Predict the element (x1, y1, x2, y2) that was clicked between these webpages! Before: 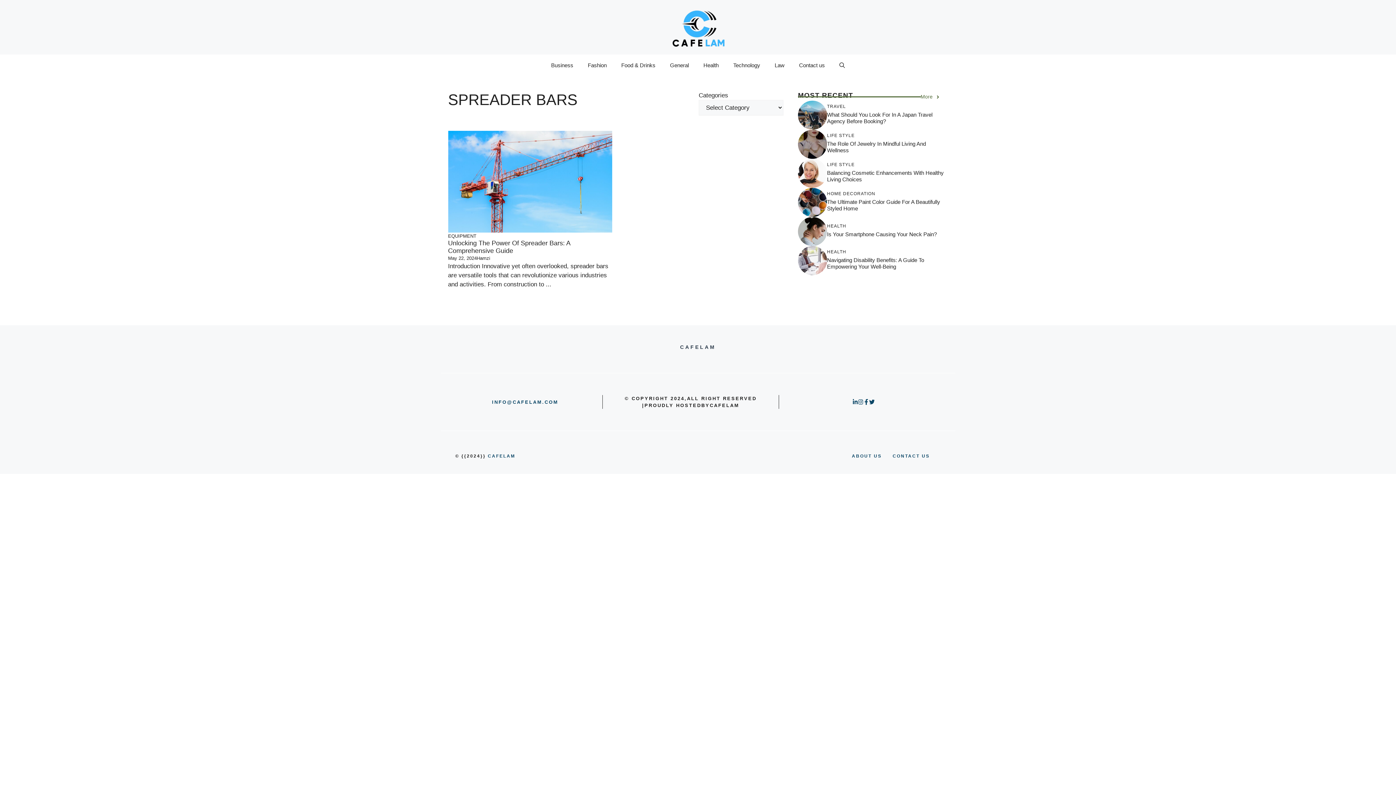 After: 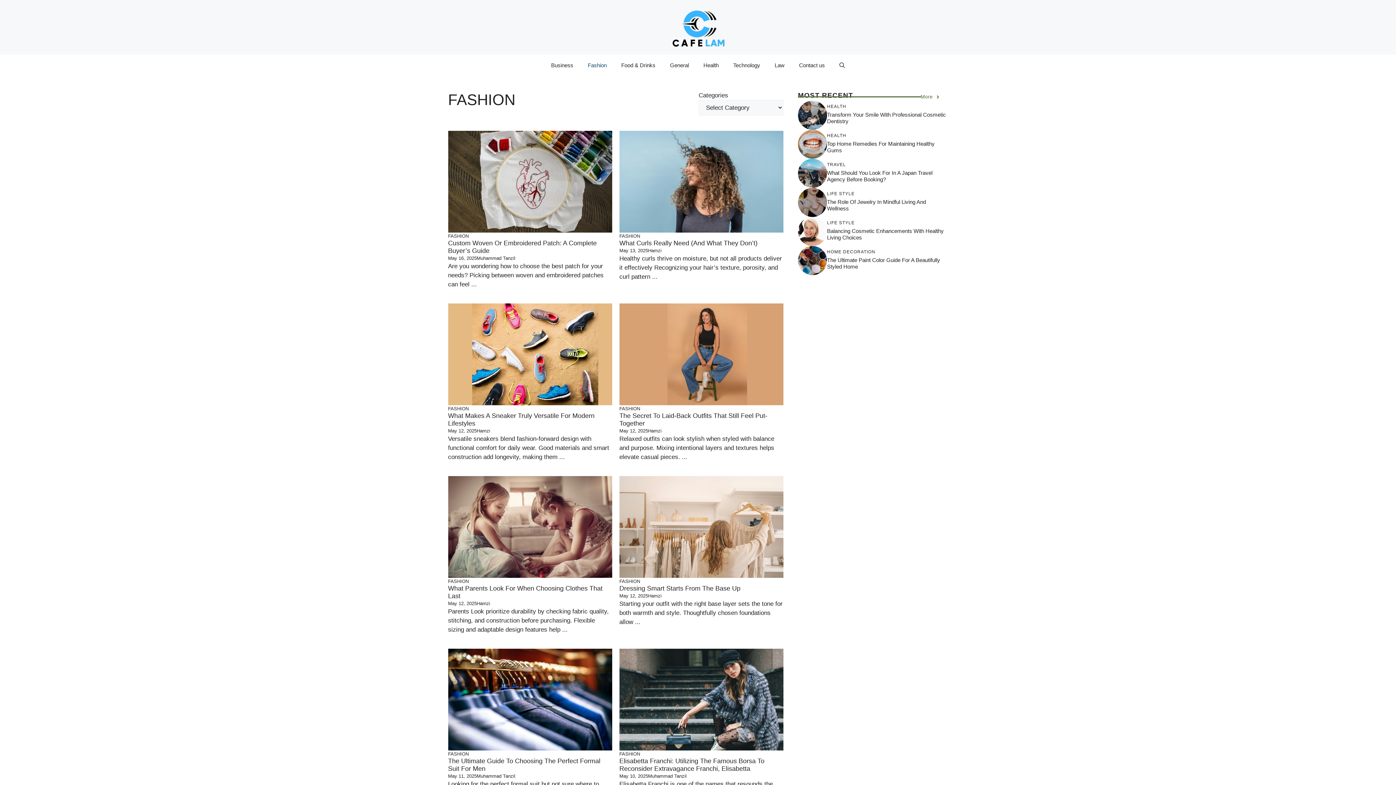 Action: label: Fashion bbox: (580, 54, 614, 76)